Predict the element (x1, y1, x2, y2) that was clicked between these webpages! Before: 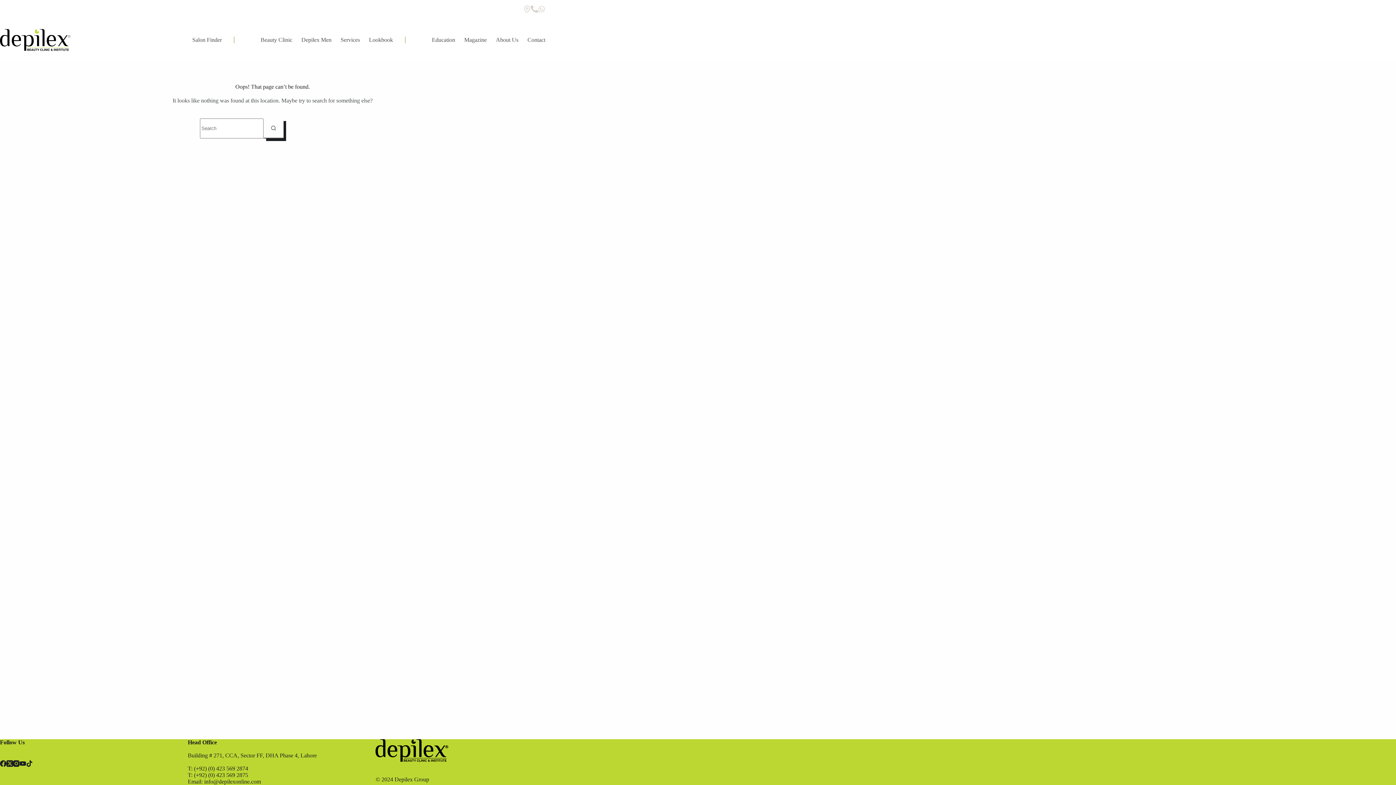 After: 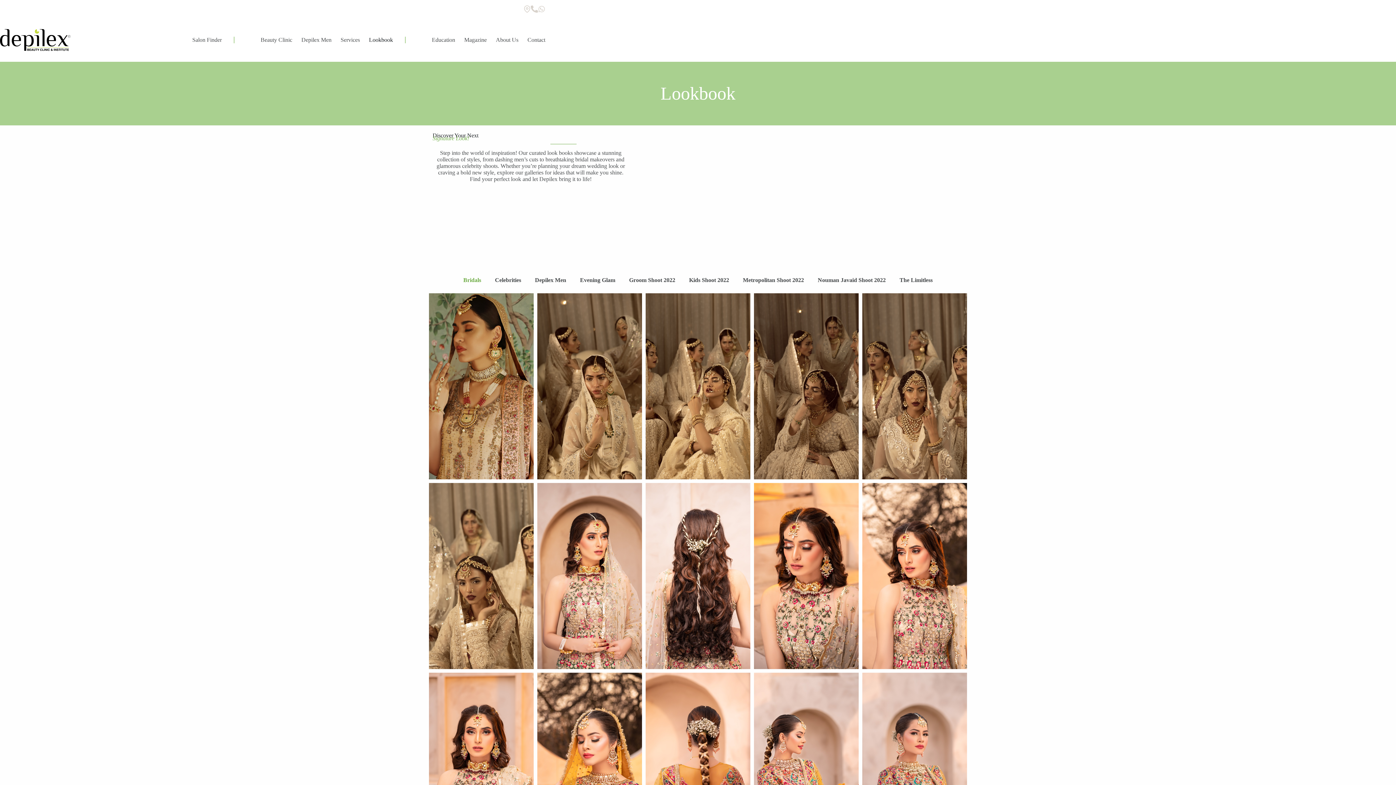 Action: bbox: (364, 18, 397, 61) label: Lookbook